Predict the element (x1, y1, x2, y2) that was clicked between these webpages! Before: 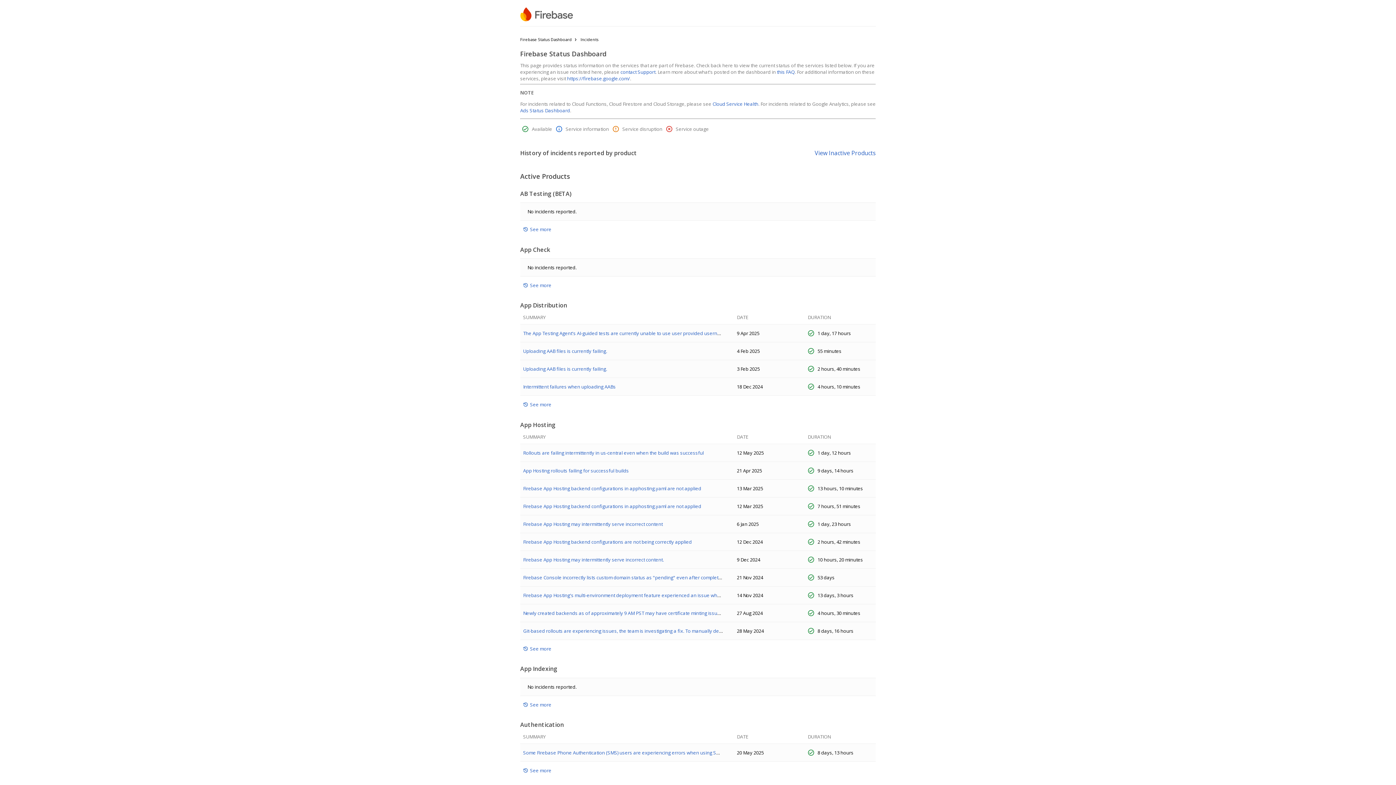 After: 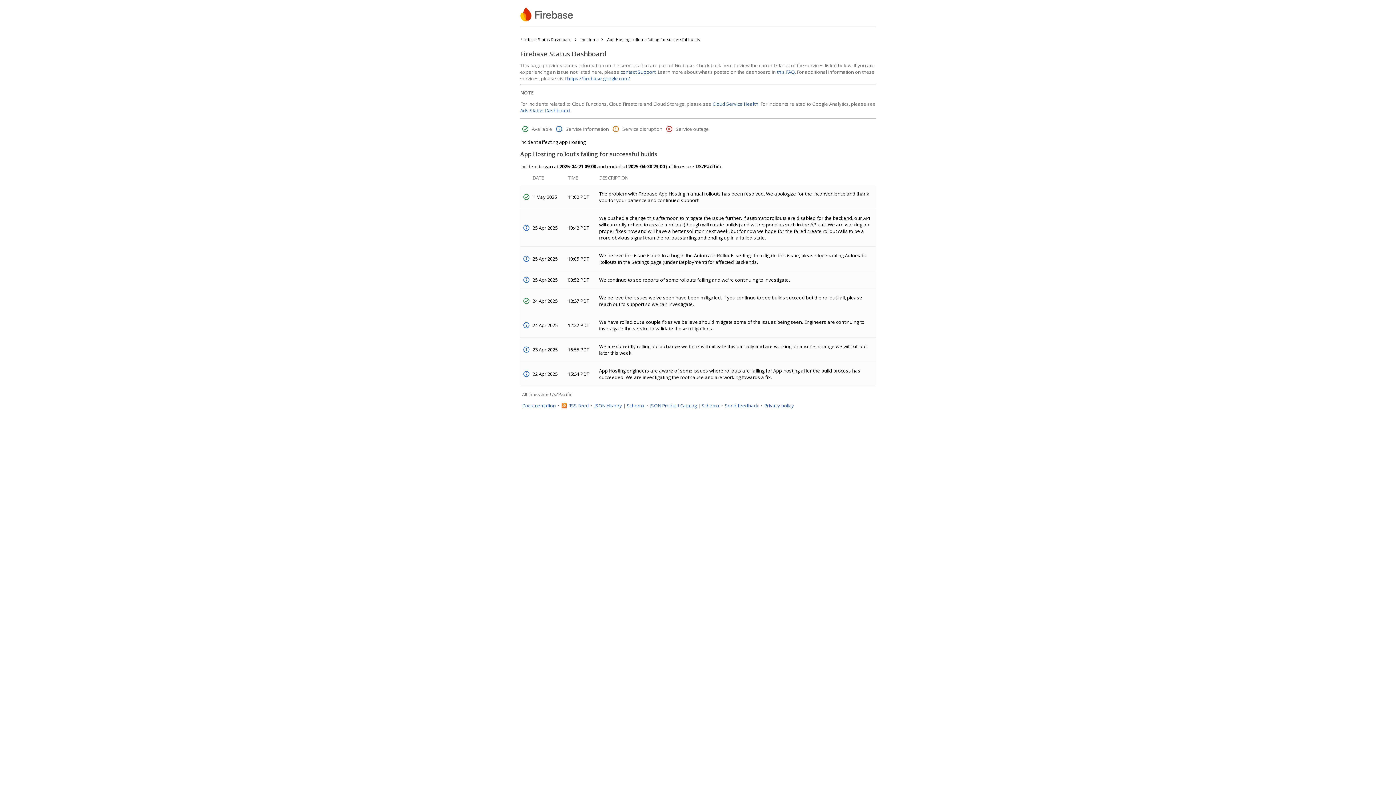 Action: label: App Hosting rollouts failing for successful builds bbox: (523, 467, 629, 474)